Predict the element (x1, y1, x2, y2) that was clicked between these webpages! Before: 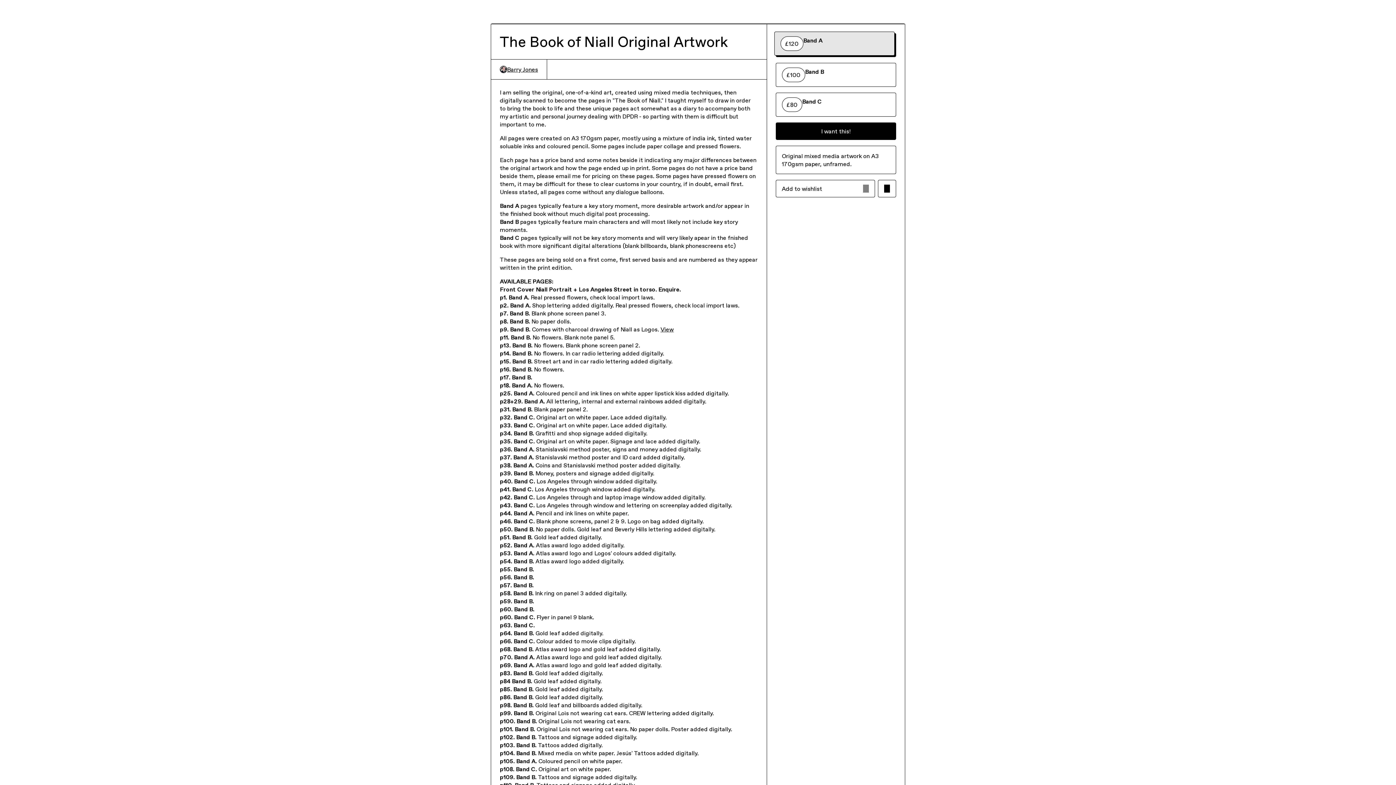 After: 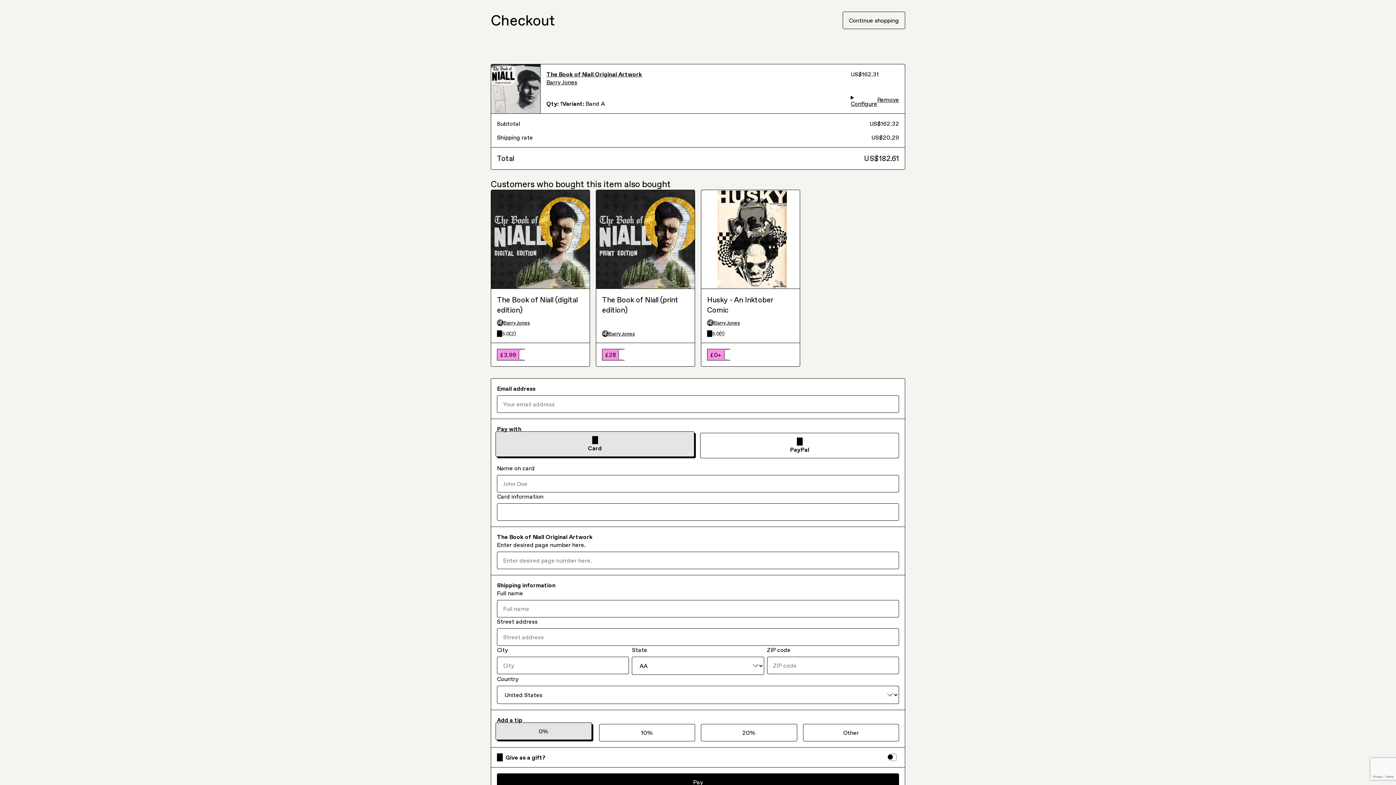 Action: label: I want this! bbox: (775, 122, 896, 140)